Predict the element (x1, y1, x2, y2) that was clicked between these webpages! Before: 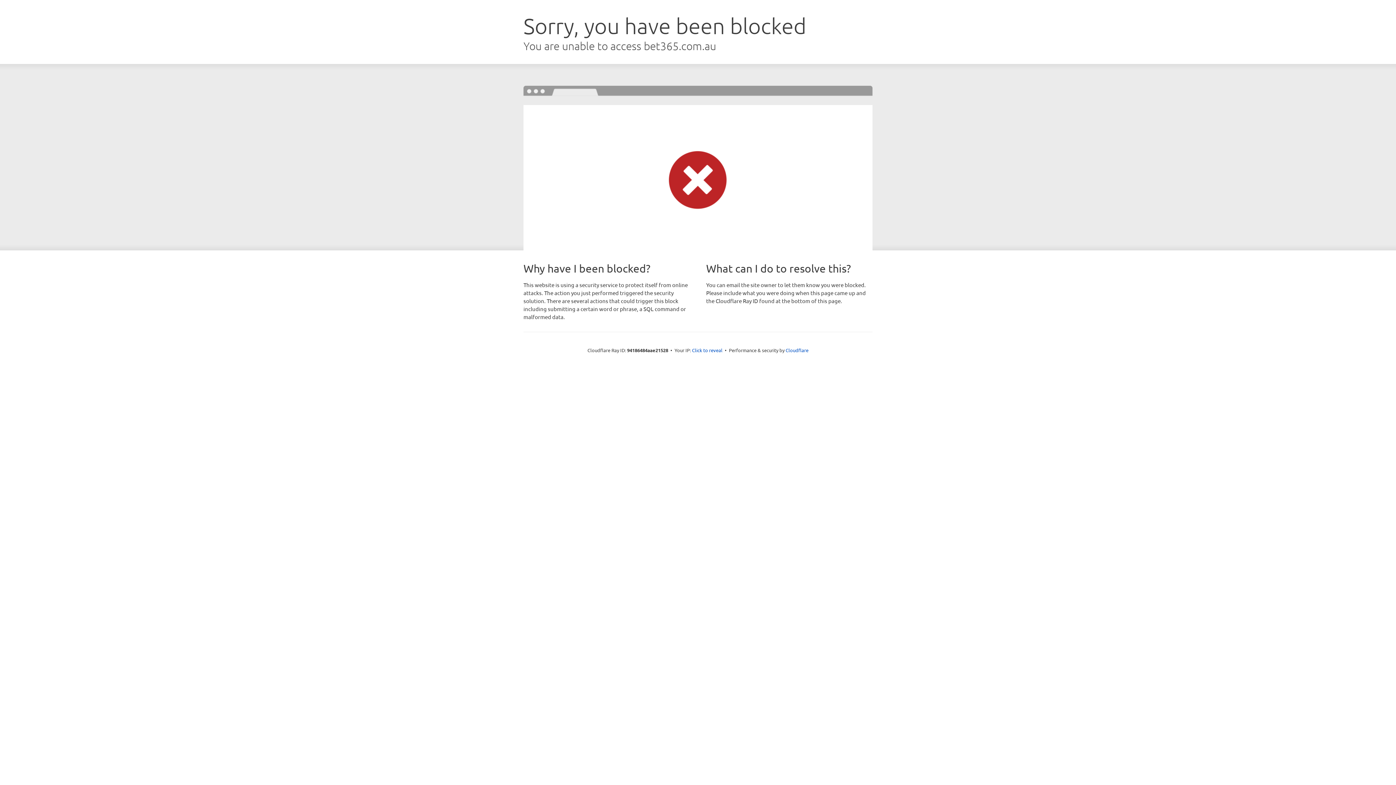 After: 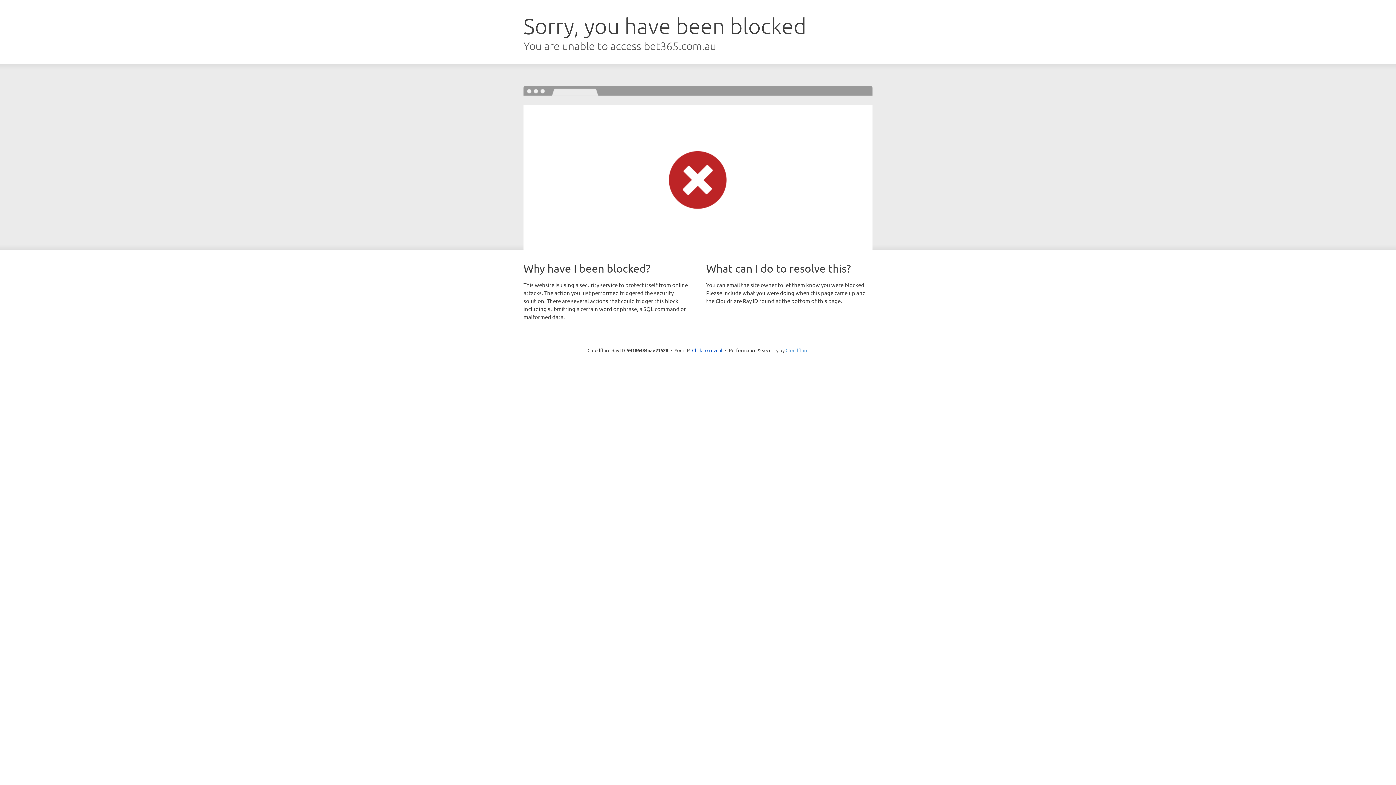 Action: label: Cloudflare bbox: (785, 347, 808, 353)